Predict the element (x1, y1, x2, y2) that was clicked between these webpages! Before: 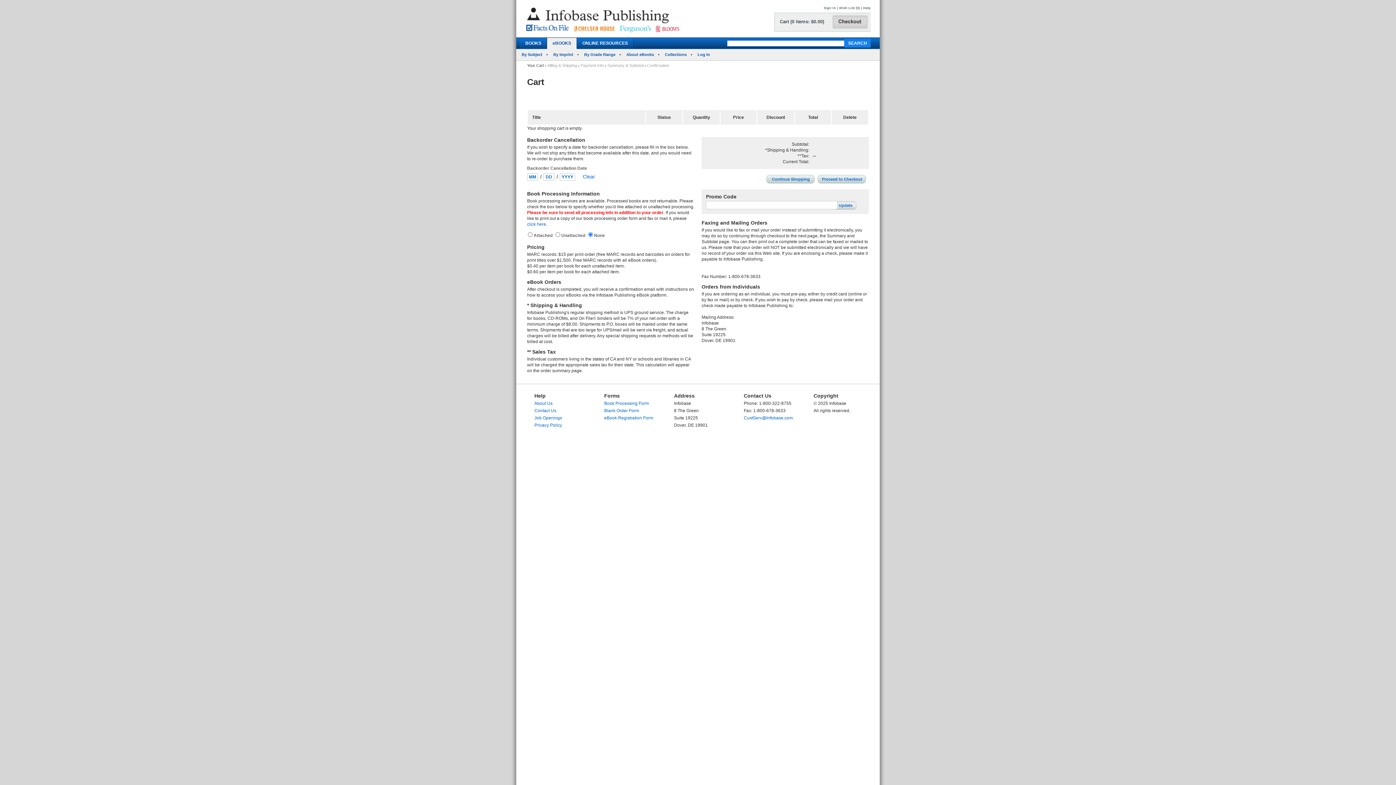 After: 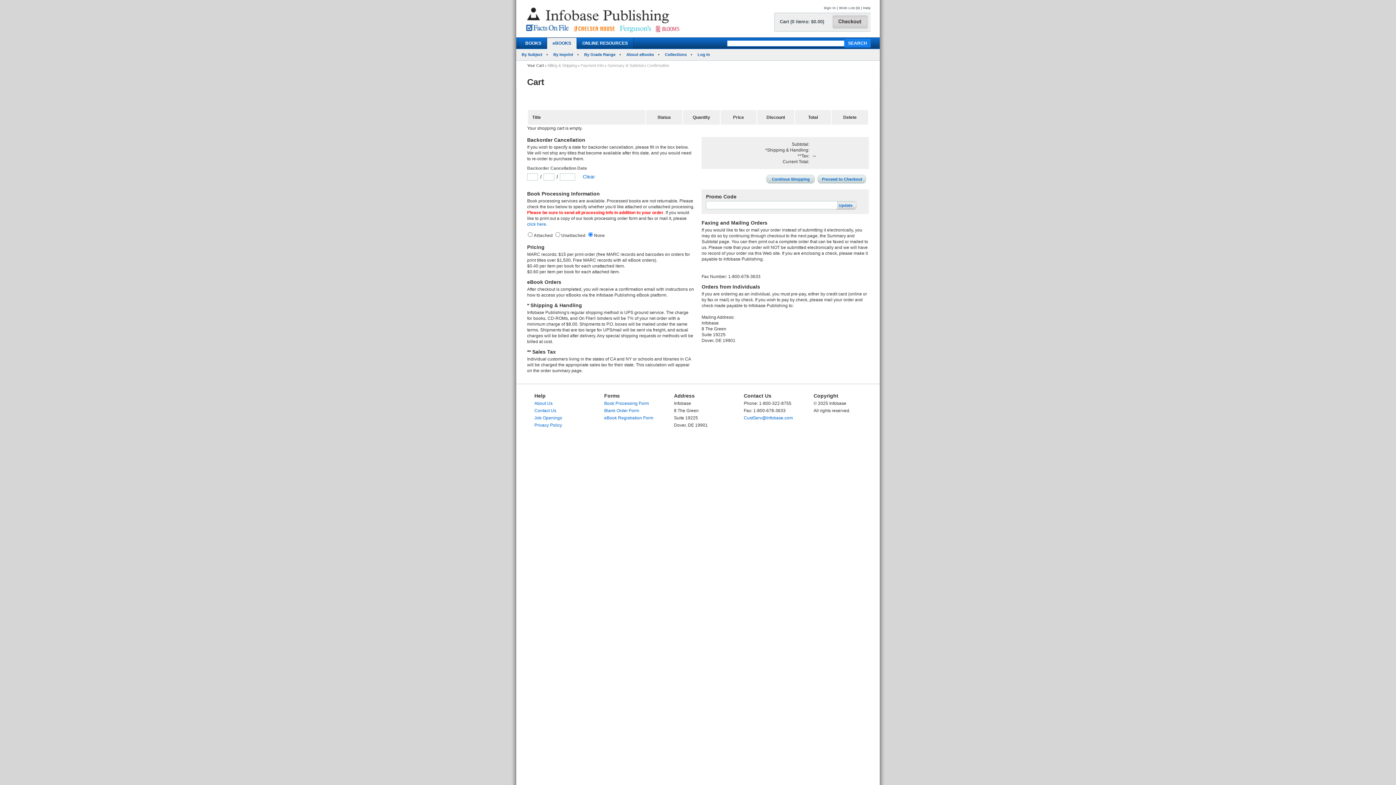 Action: label: Clear bbox: (582, 173, 595, 179)